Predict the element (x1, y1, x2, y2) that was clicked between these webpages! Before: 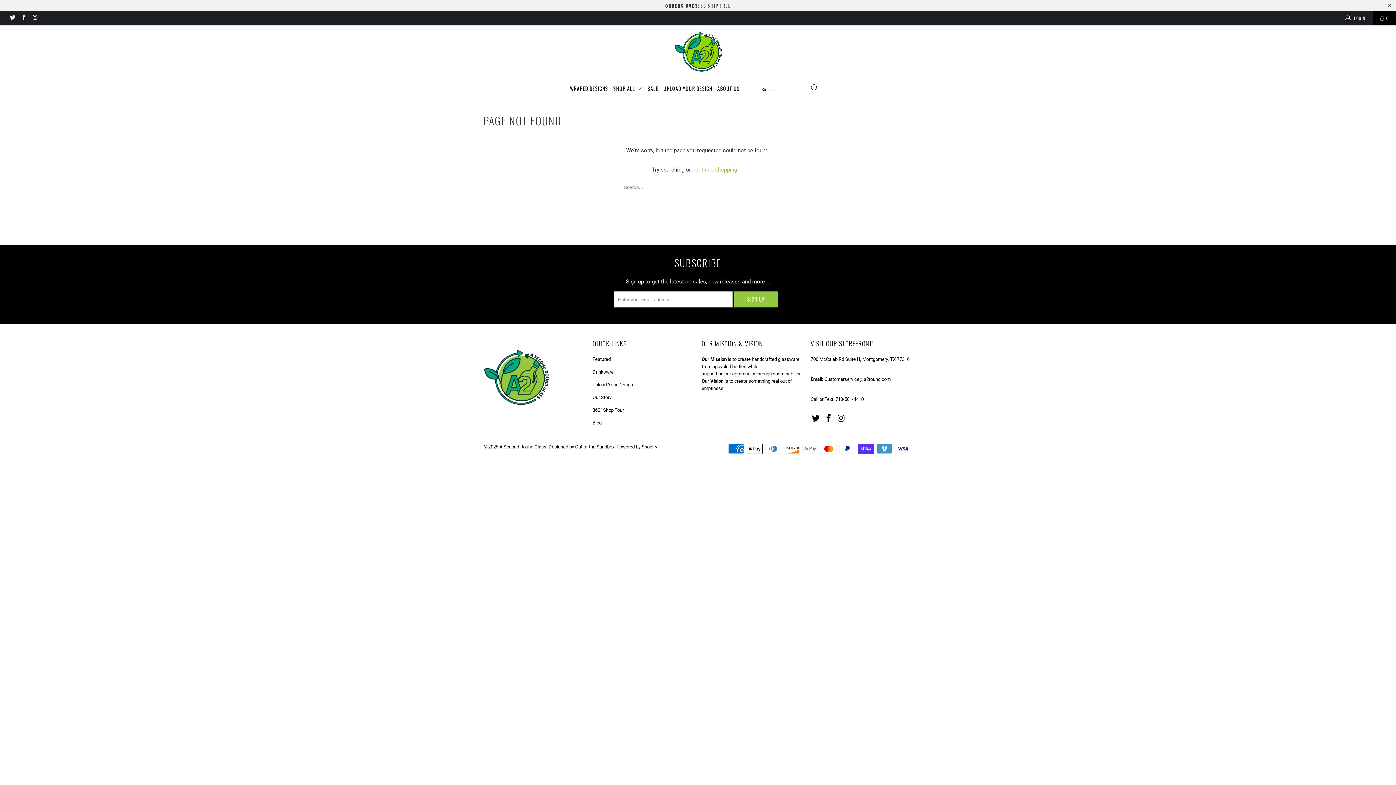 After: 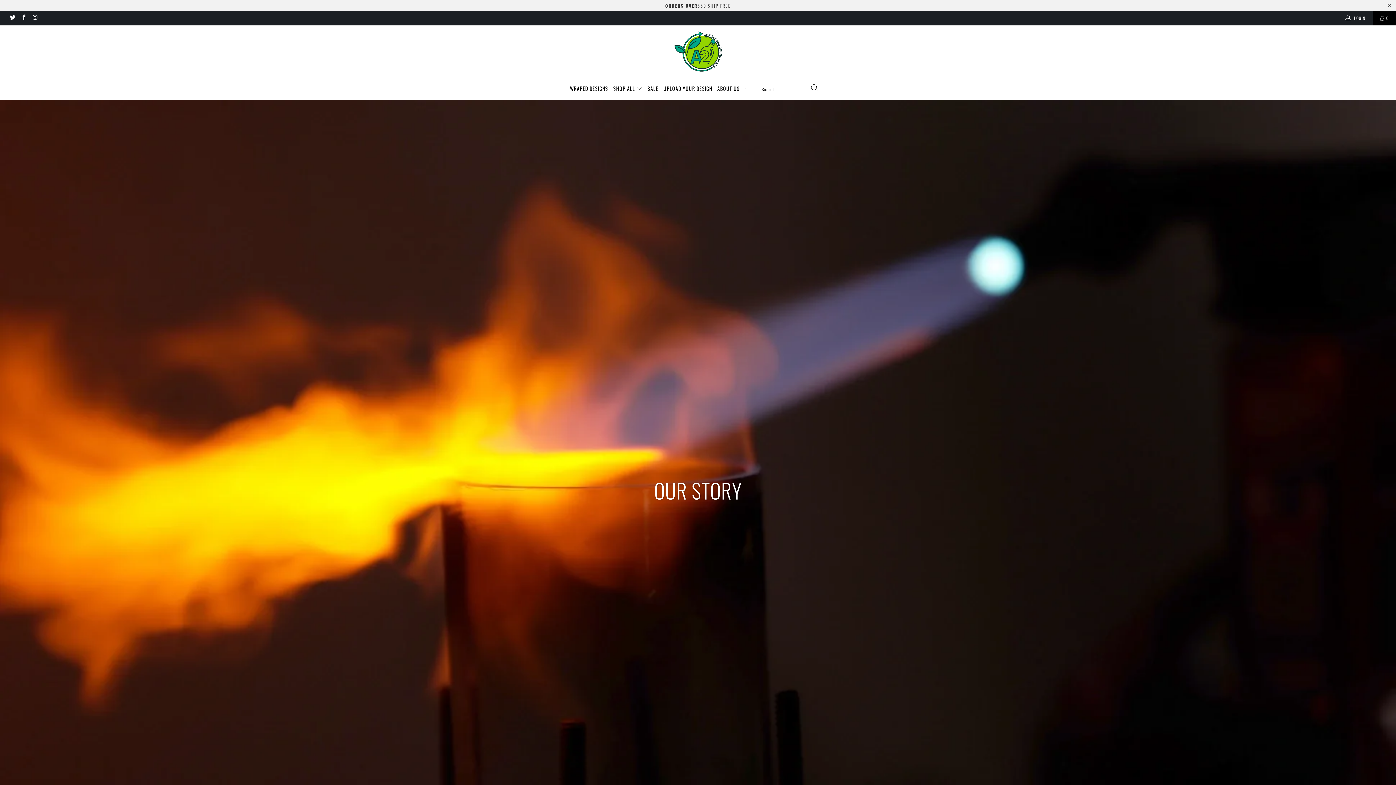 Action: label: Our Story bbox: (592, 394, 611, 400)